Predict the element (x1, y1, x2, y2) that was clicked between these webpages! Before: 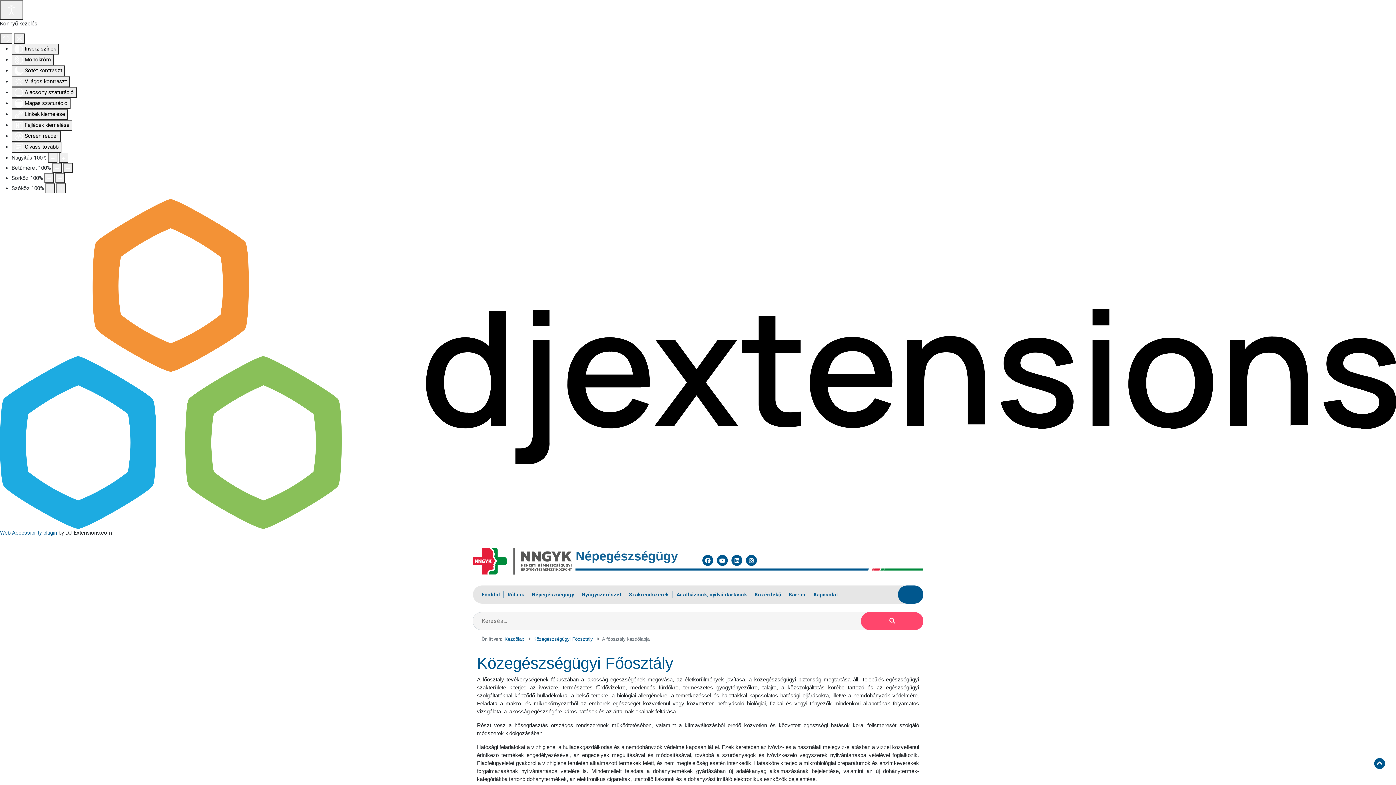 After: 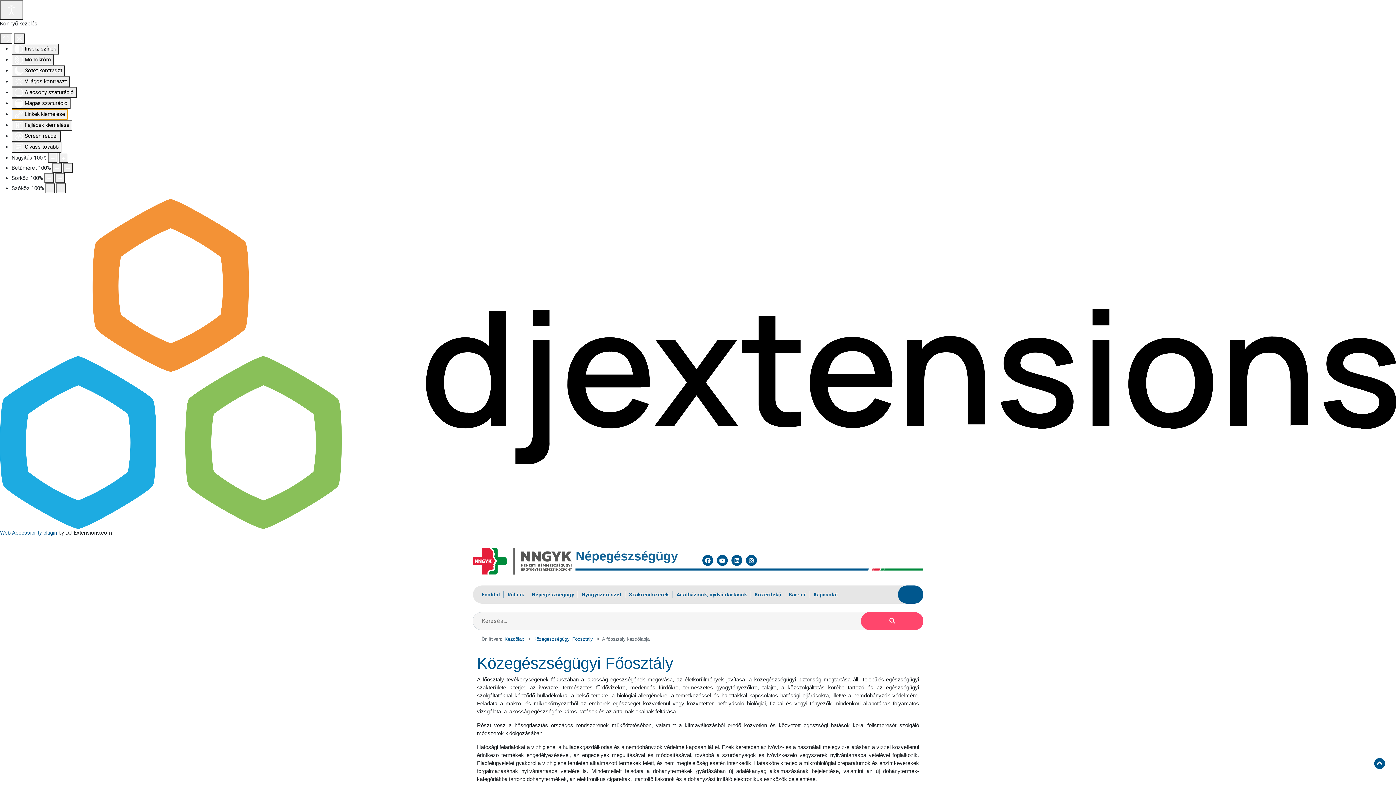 Action: label:  Linkek kiemelése bbox: (11, 109, 68, 120)